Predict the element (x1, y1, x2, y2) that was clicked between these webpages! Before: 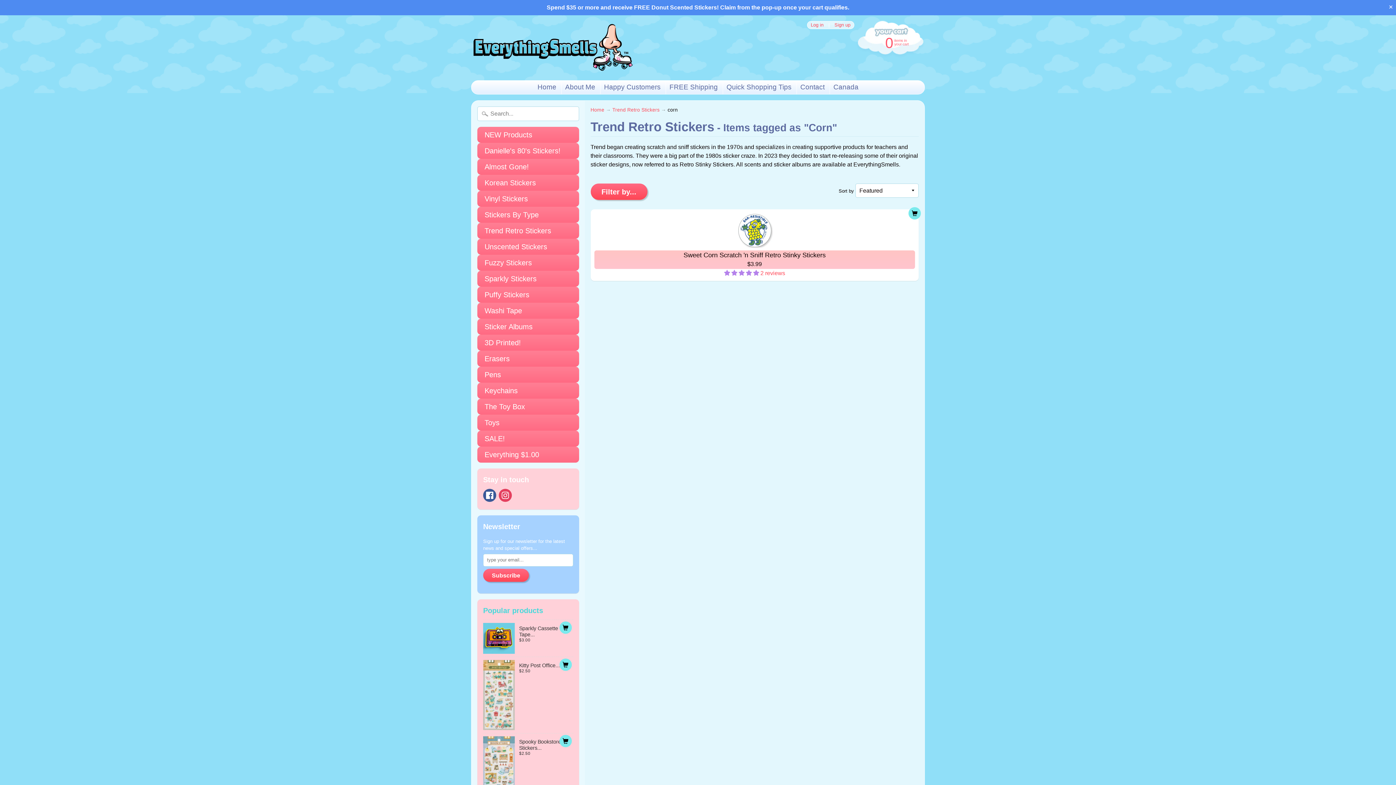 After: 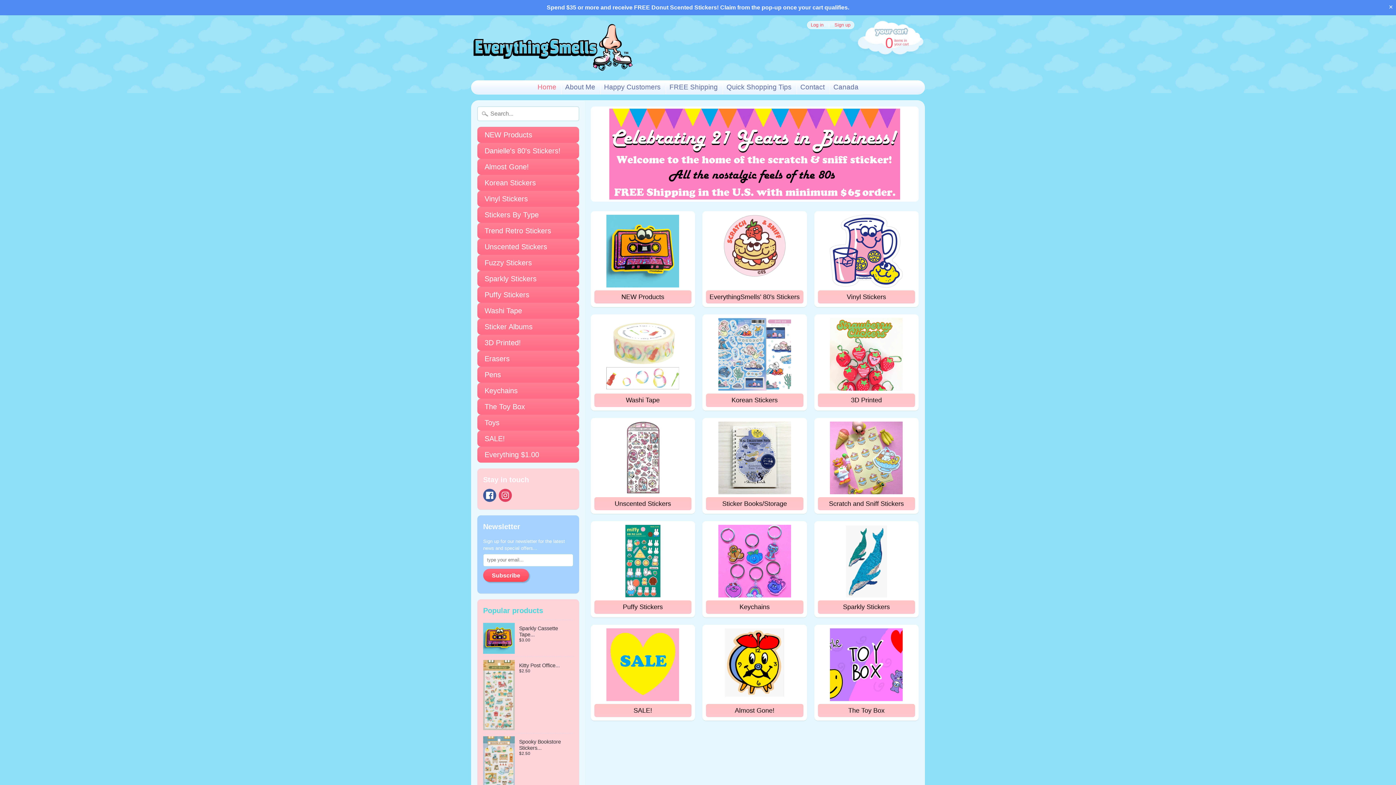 Action: bbox: (471, 21, 634, 74)